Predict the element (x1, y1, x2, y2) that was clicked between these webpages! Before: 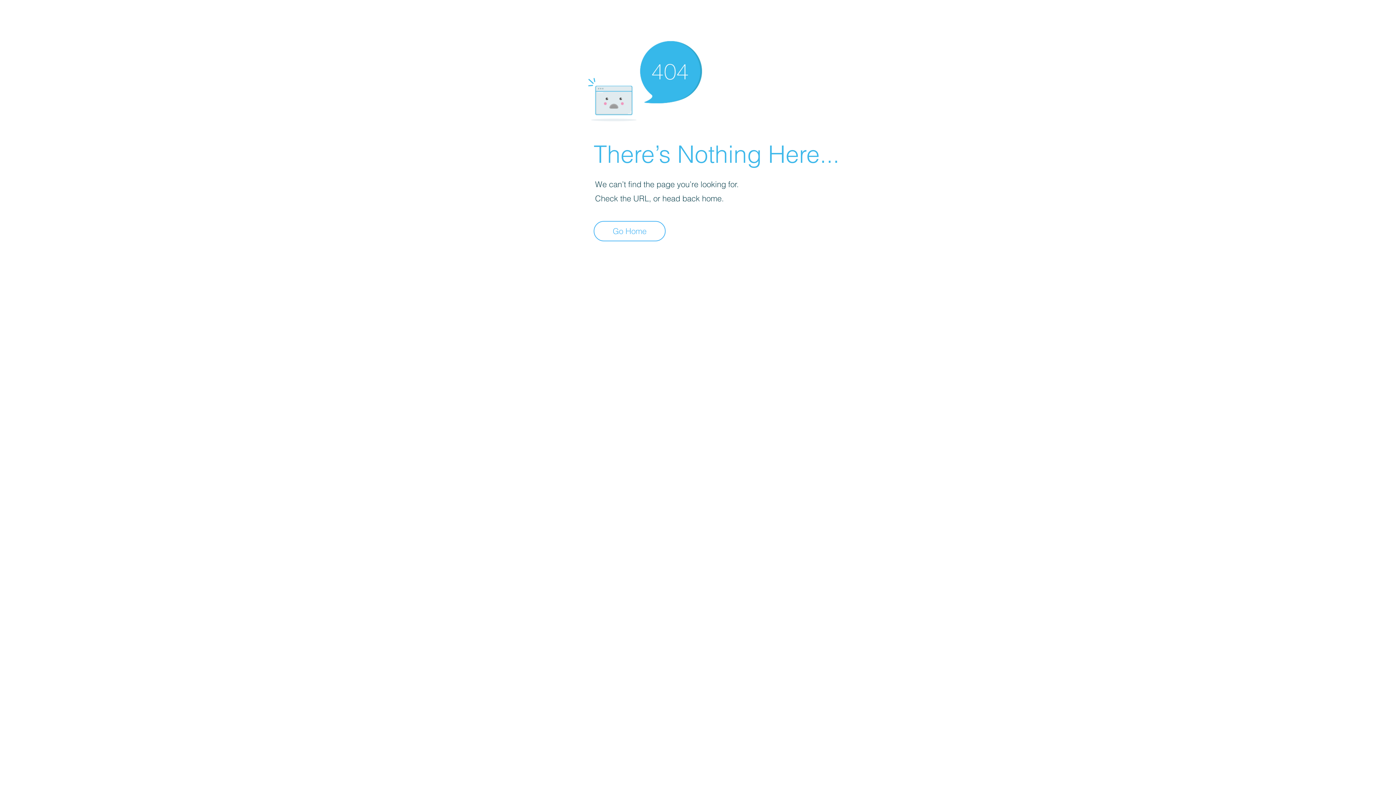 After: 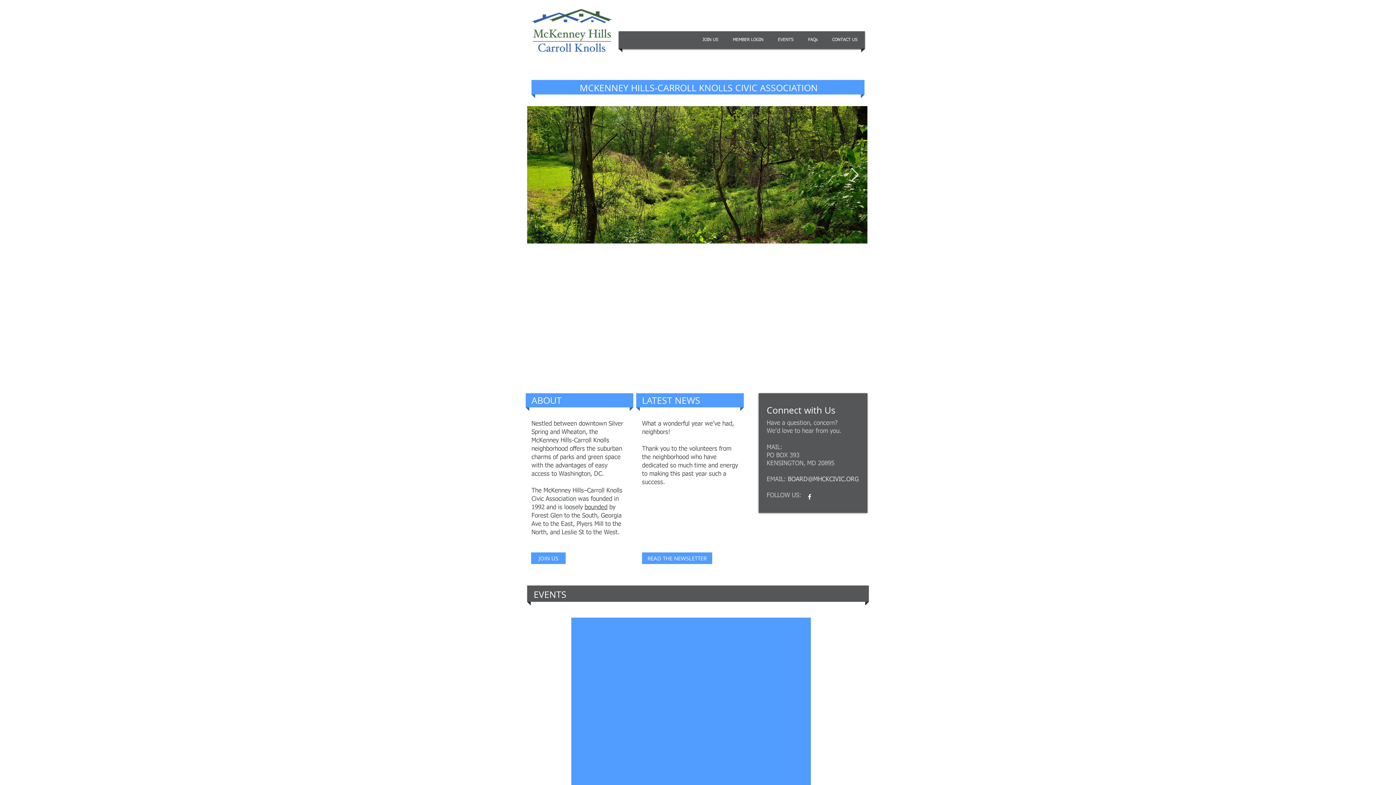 Action: label: Go Home bbox: (593, 221, 665, 241)